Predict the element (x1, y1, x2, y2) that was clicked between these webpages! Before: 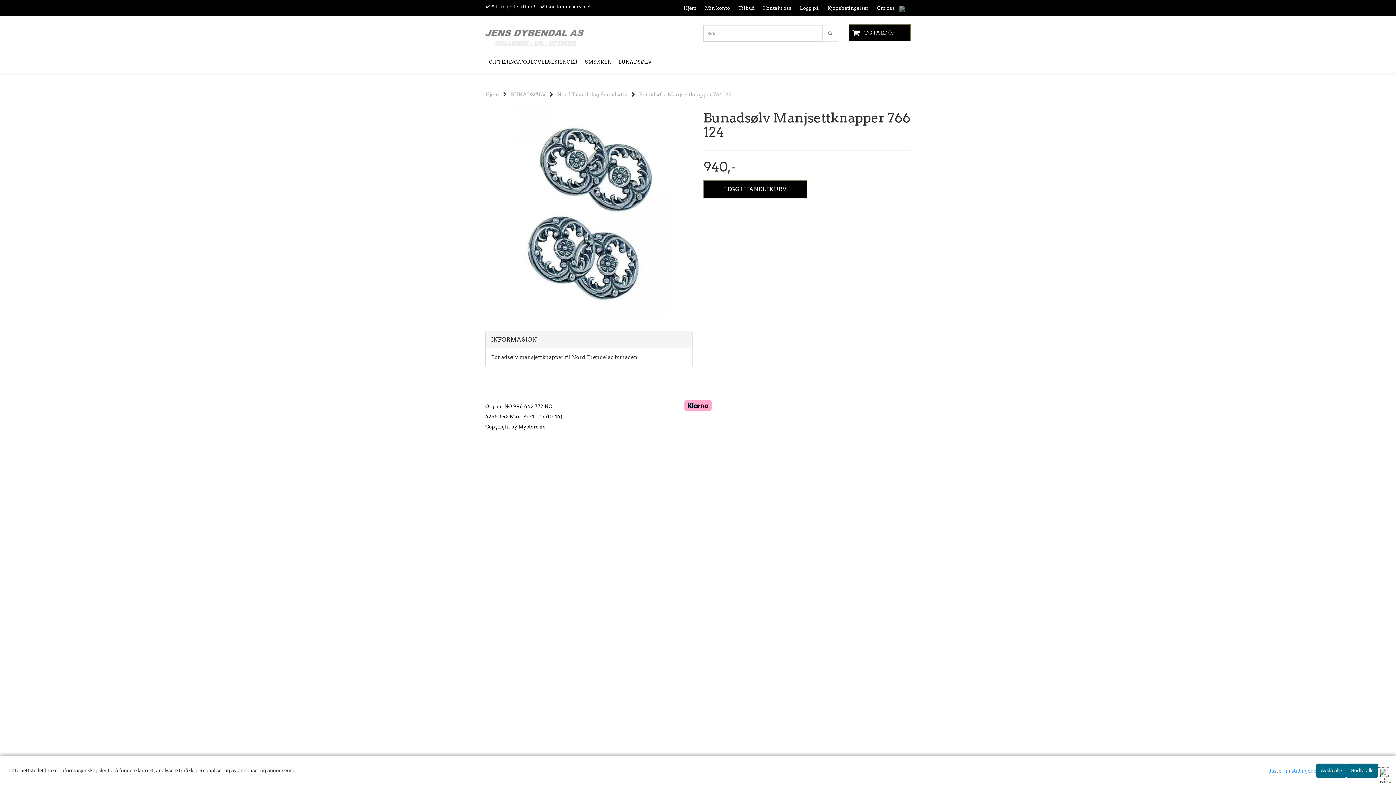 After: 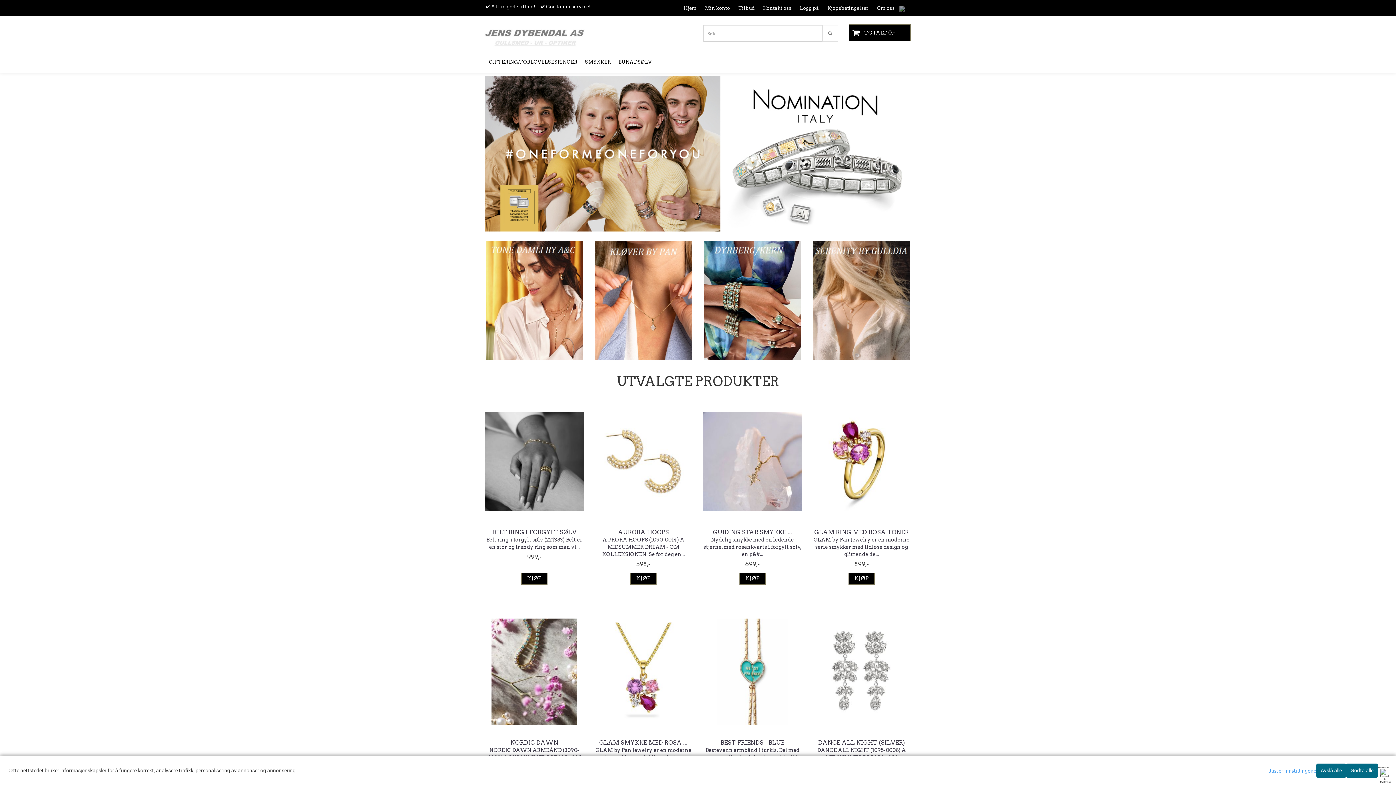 Action: label: Hjem bbox: (676, 1, 696, 15)